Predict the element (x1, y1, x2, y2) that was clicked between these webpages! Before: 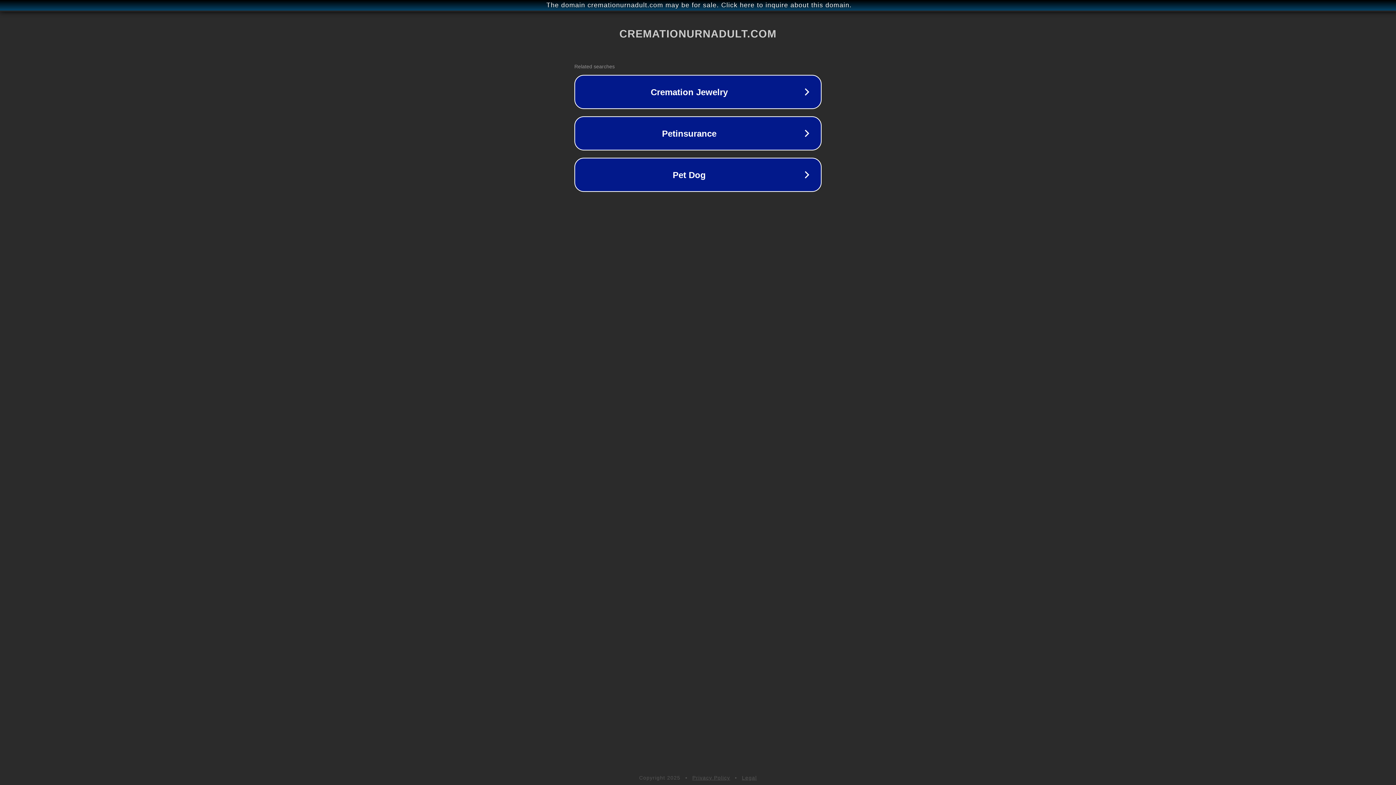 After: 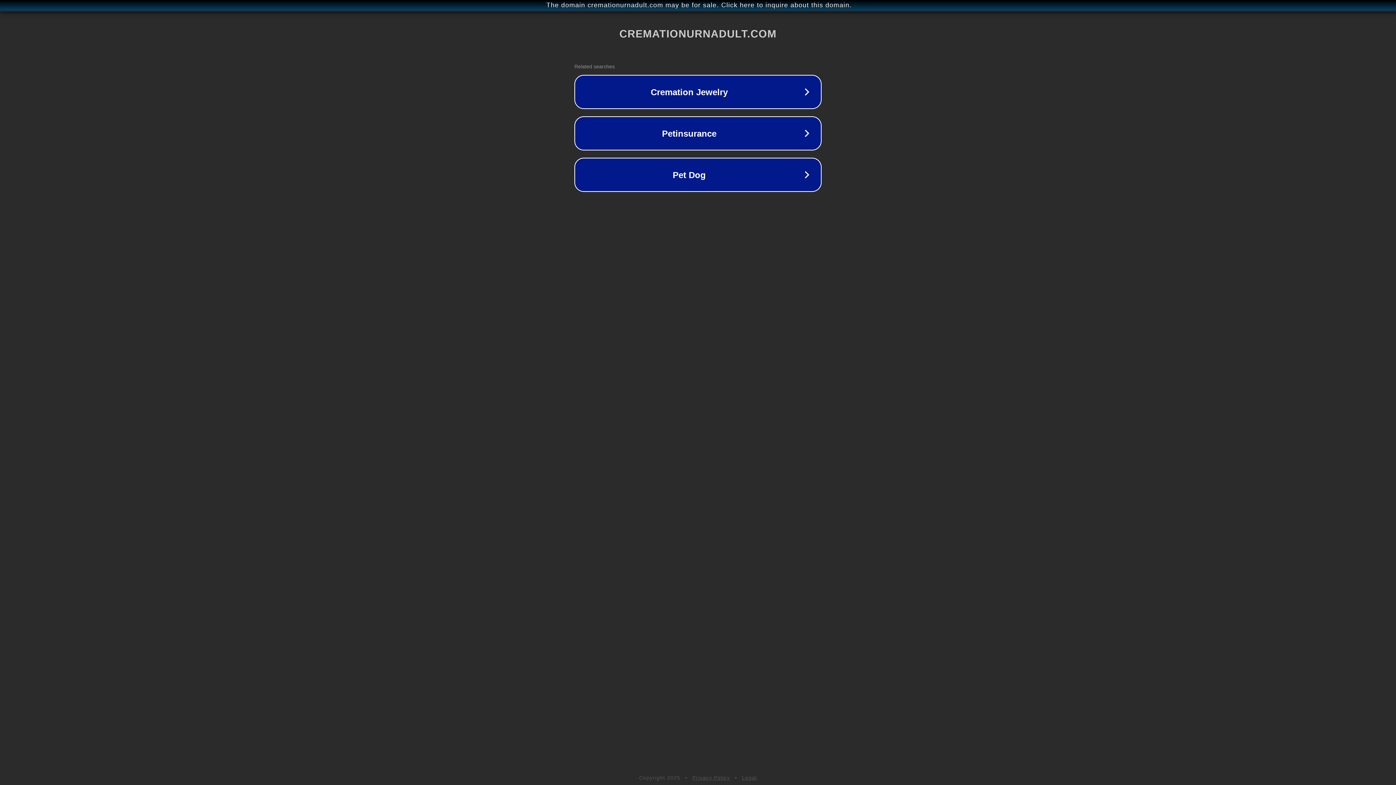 Action: bbox: (742, 775, 757, 781) label: Legal